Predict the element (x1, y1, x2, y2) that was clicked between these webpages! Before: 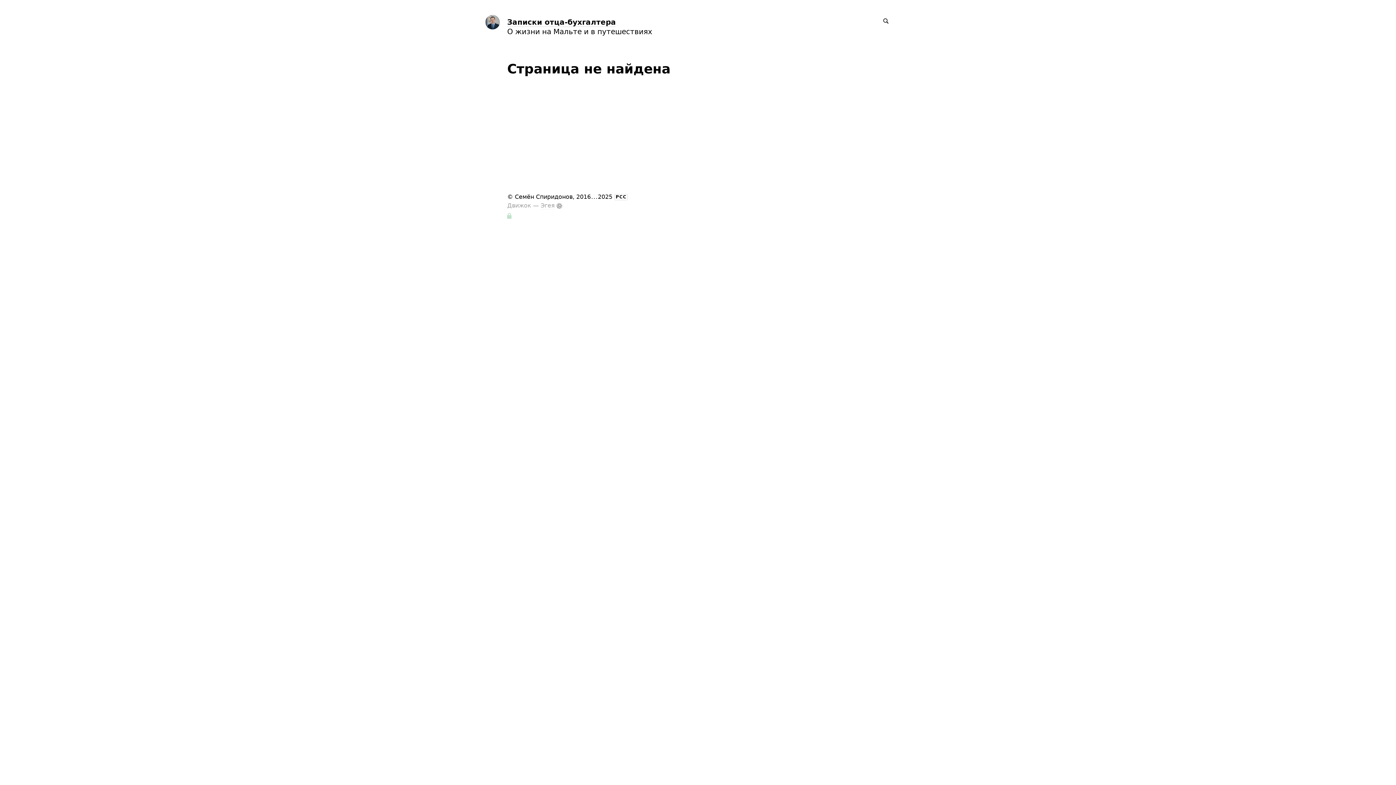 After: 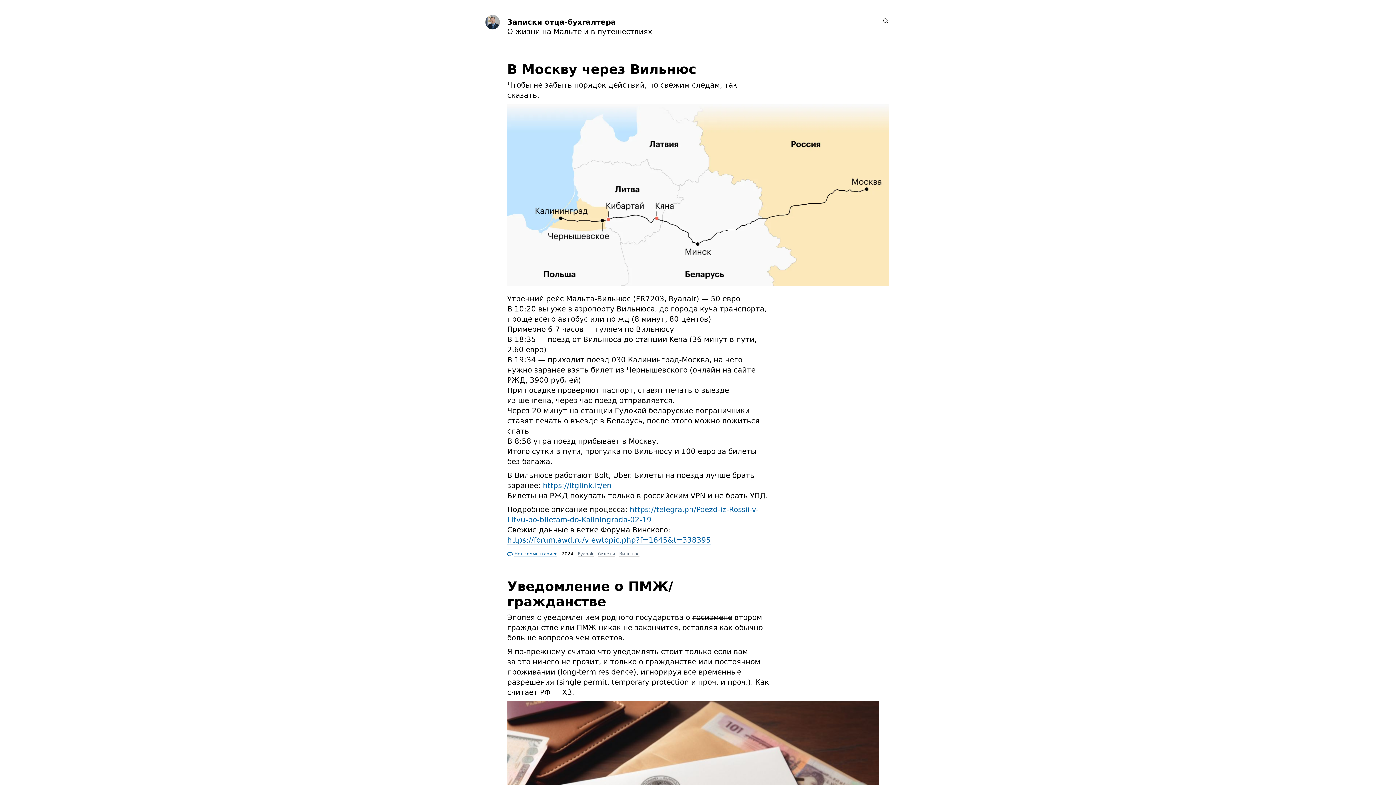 Action: label: Записки отца-бухгалтера bbox: (507, 17, 616, 26)